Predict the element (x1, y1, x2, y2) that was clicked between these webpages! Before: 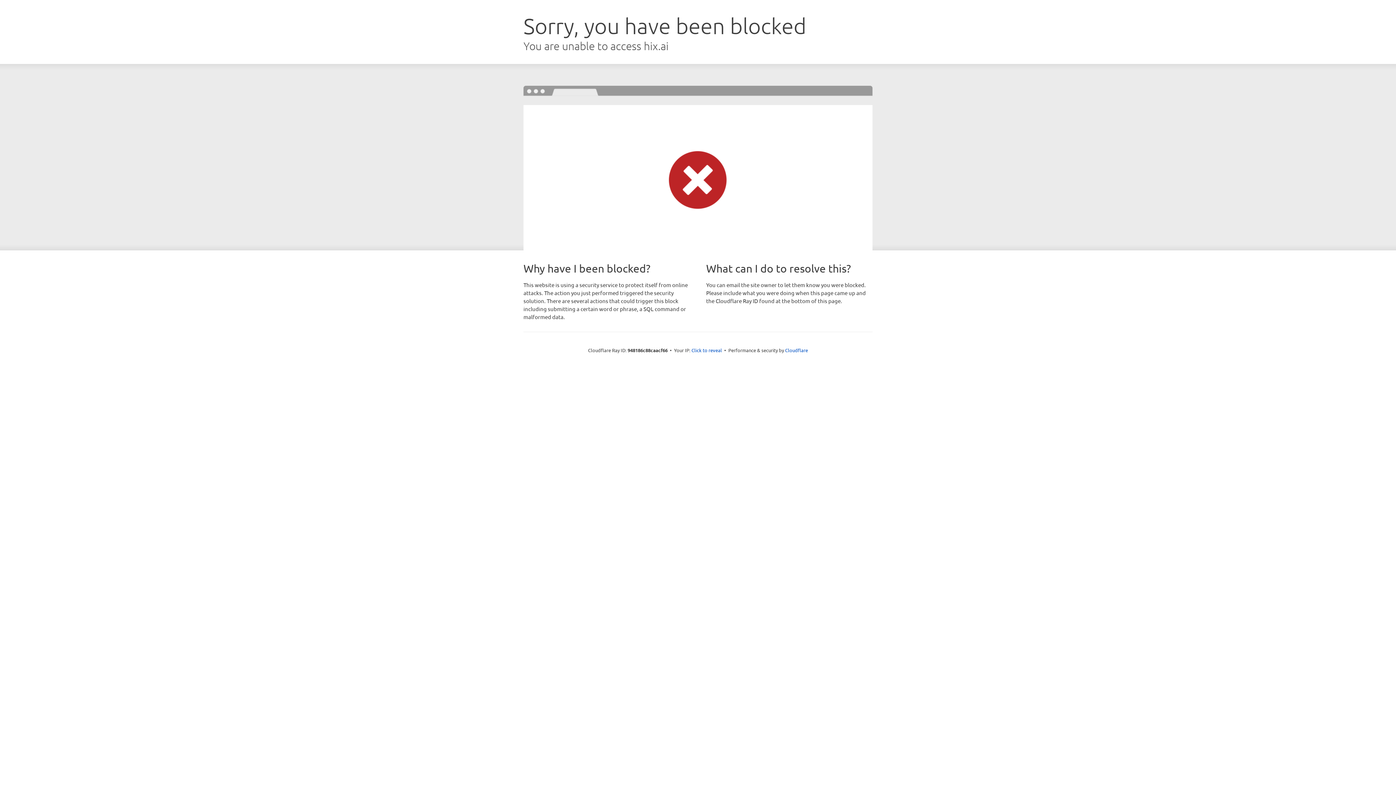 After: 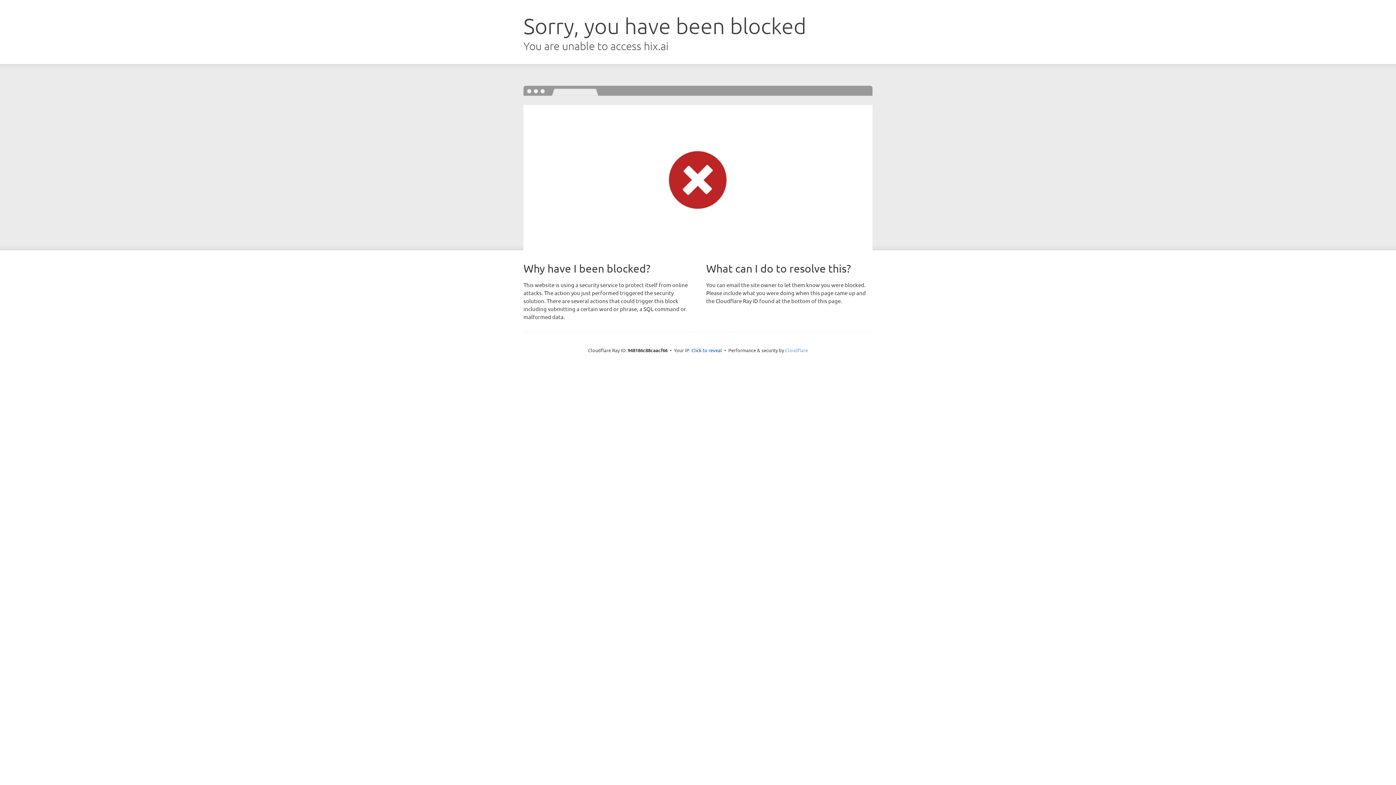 Action: label: Cloudflare bbox: (785, 347, 808, 353)